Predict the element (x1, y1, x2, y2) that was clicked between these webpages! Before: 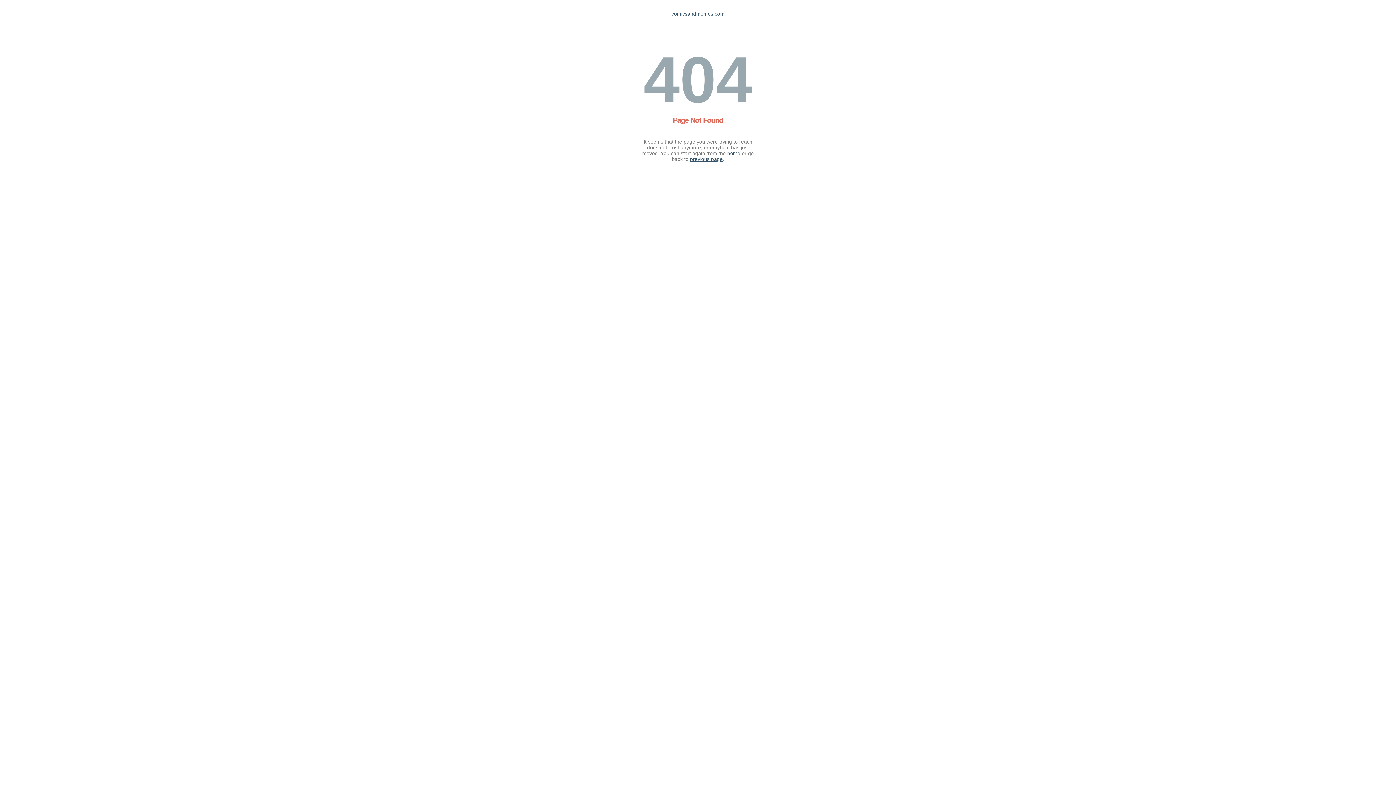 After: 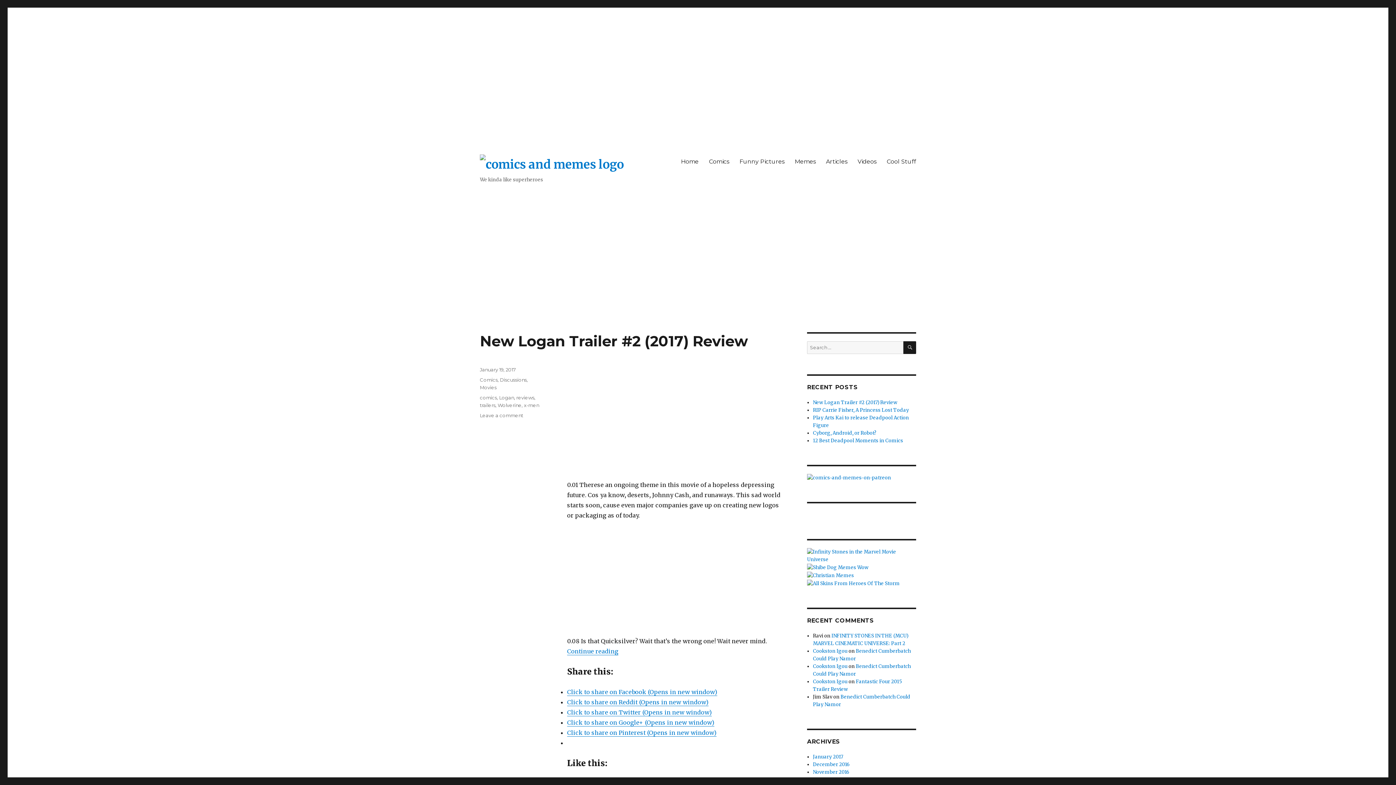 Action: label: comicsandmemes.com bbox: (671, 10, 724, 16)